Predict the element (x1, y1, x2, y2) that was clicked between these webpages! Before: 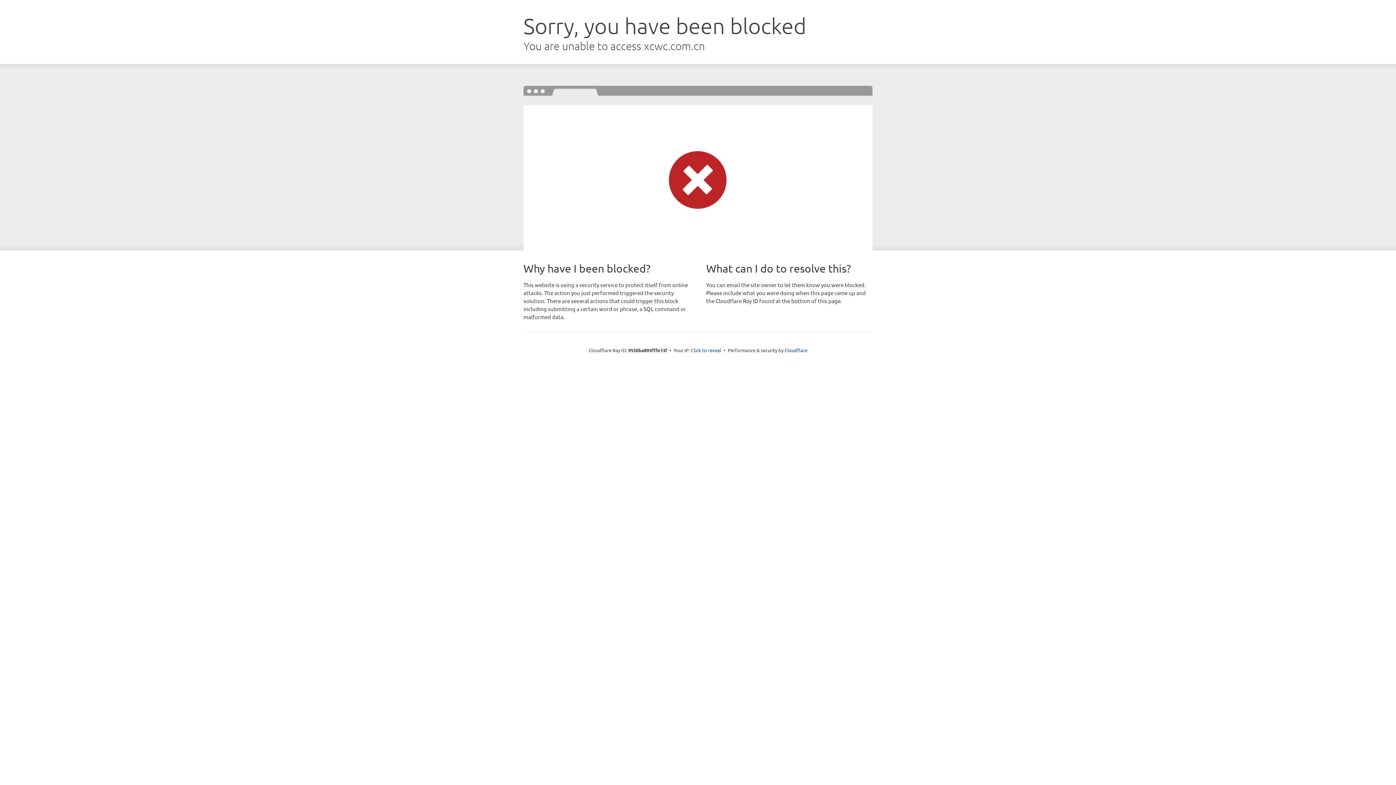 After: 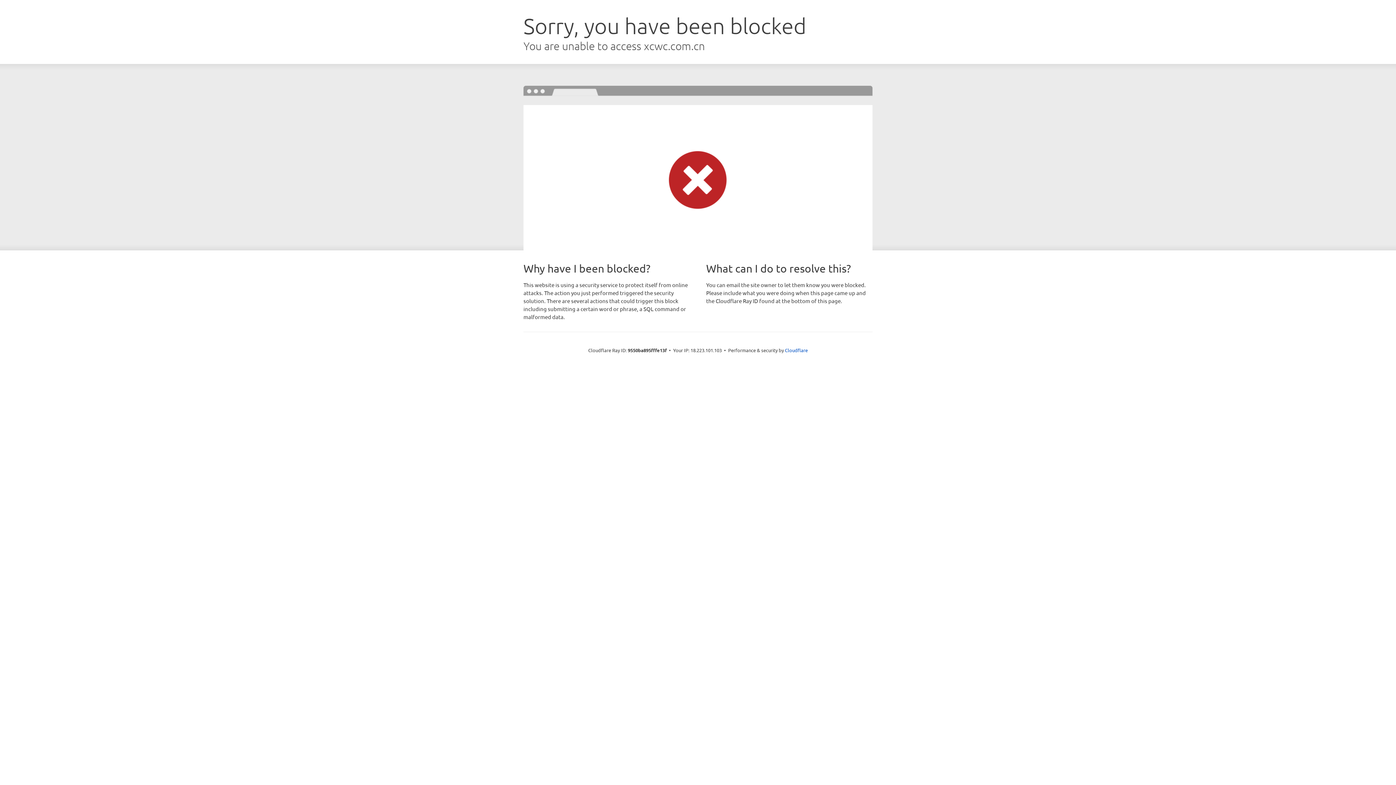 Action: label: Click to reveal bbox: (691, 346, 721, 353)